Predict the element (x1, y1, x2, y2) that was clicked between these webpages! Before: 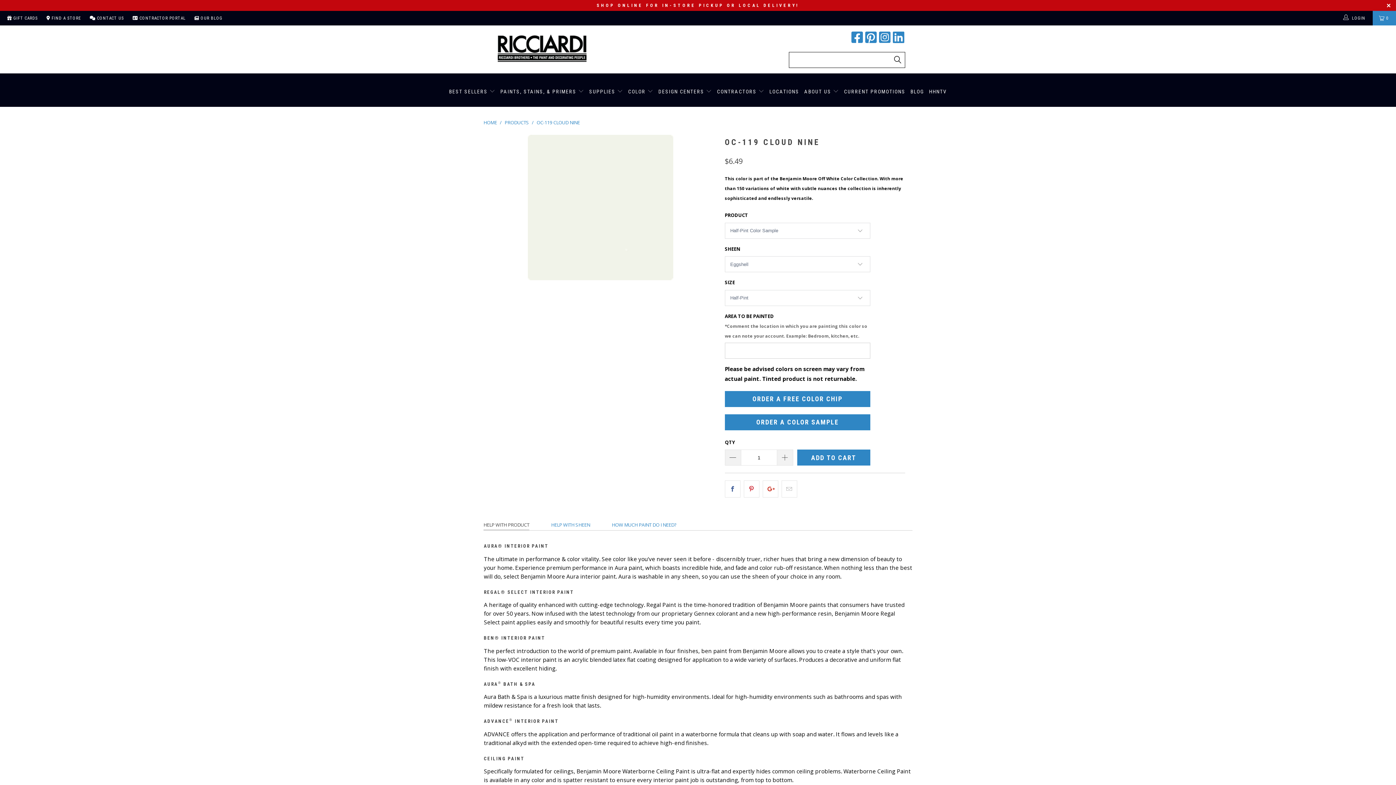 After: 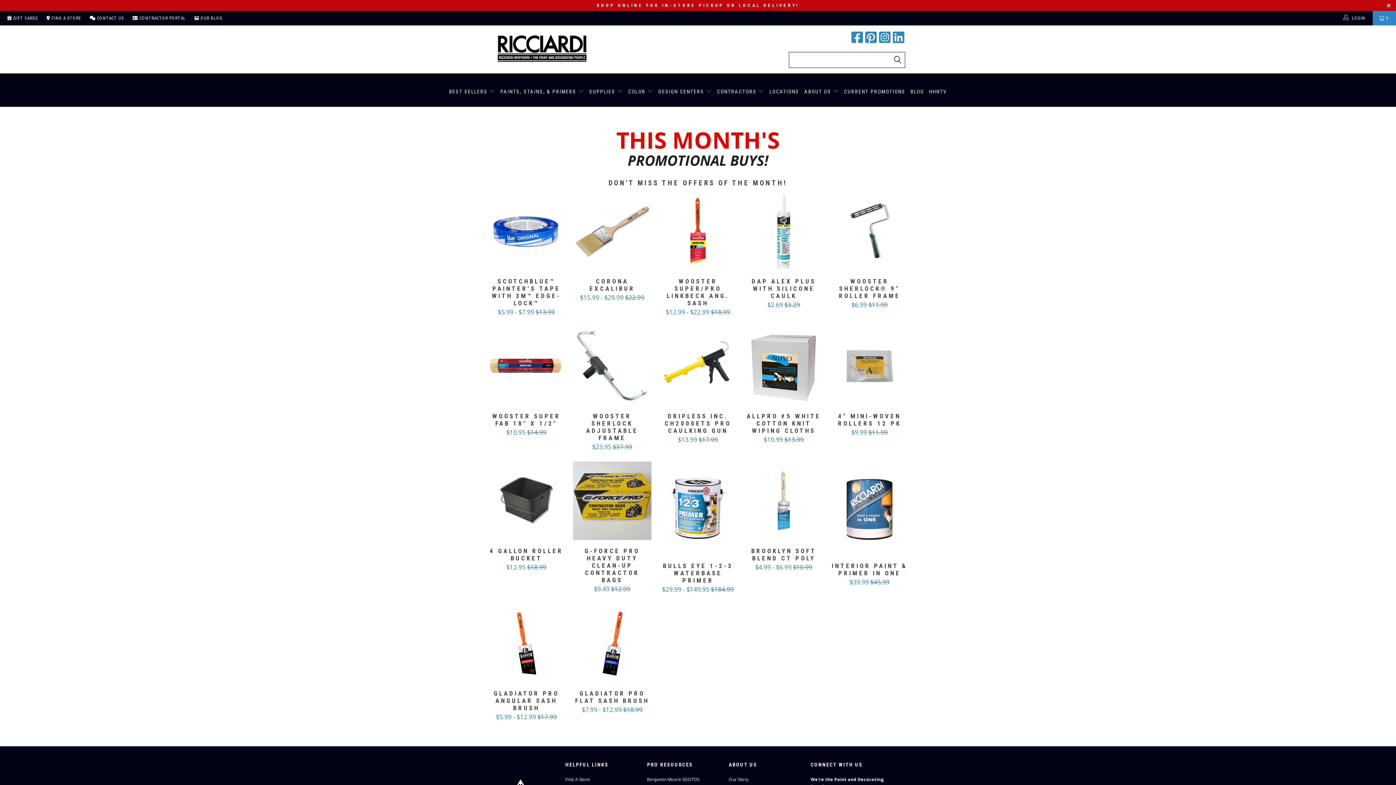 Action: bbox: (844, 82, 905, 101) label: CURRENT PROMOTIONS